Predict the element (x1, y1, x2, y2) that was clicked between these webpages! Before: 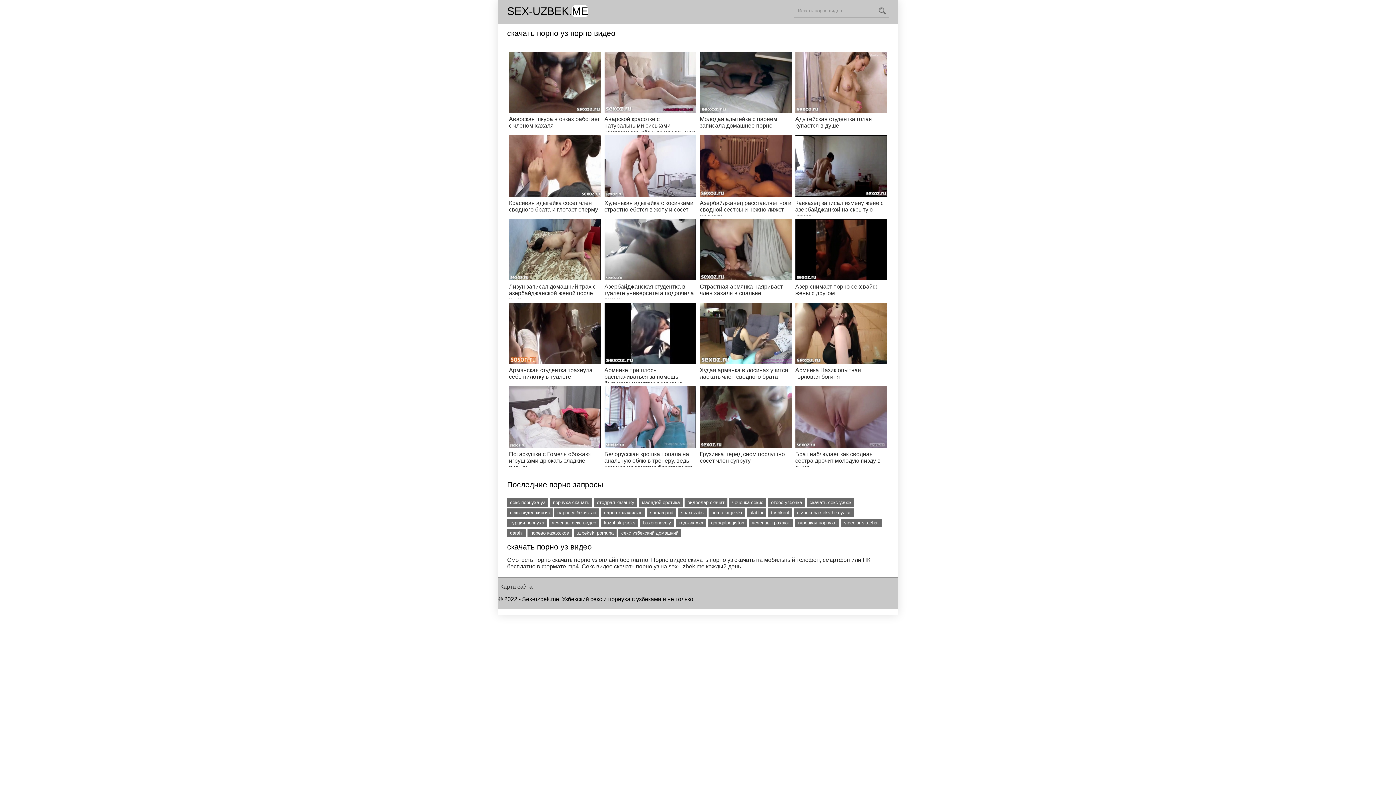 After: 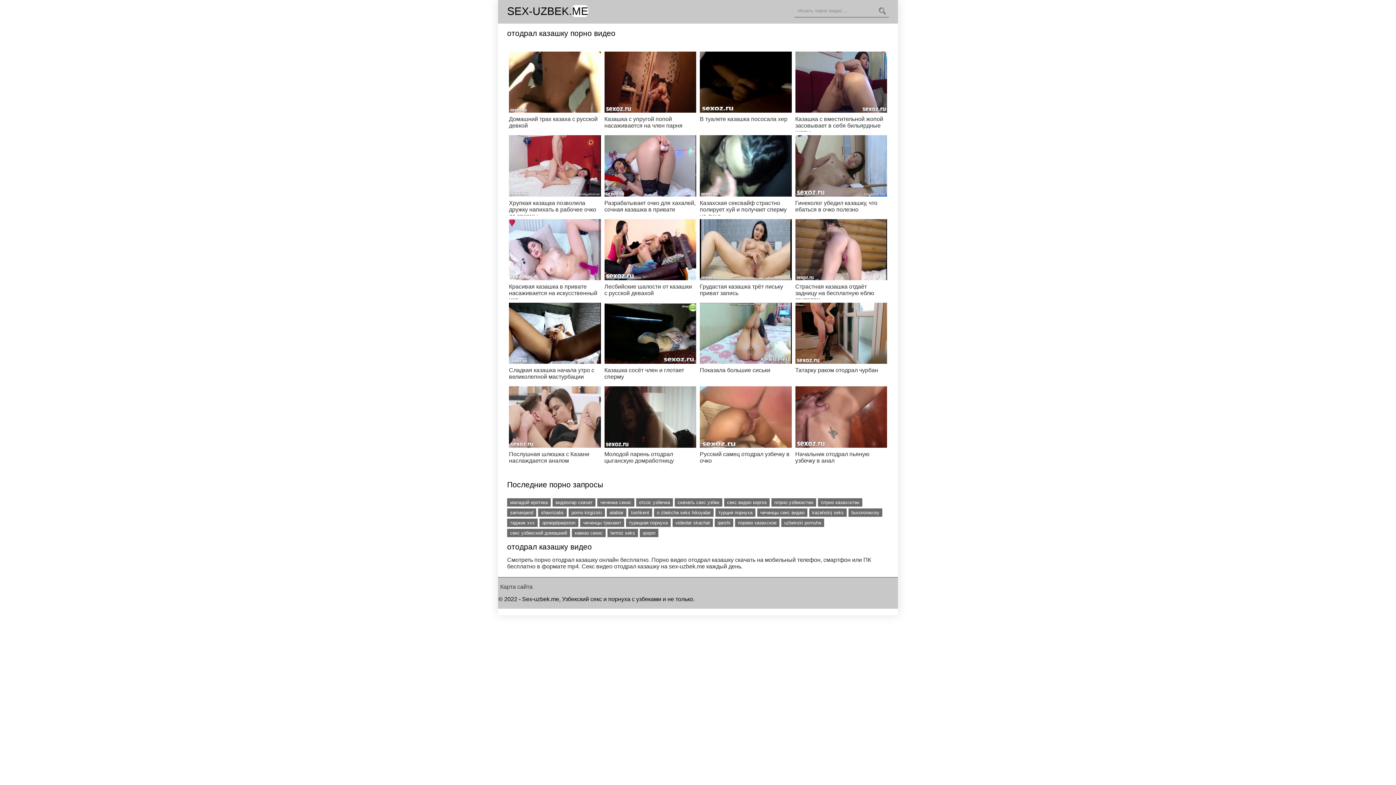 Action: label: отодрал казашку bbox: (594, 498, 637, 506)